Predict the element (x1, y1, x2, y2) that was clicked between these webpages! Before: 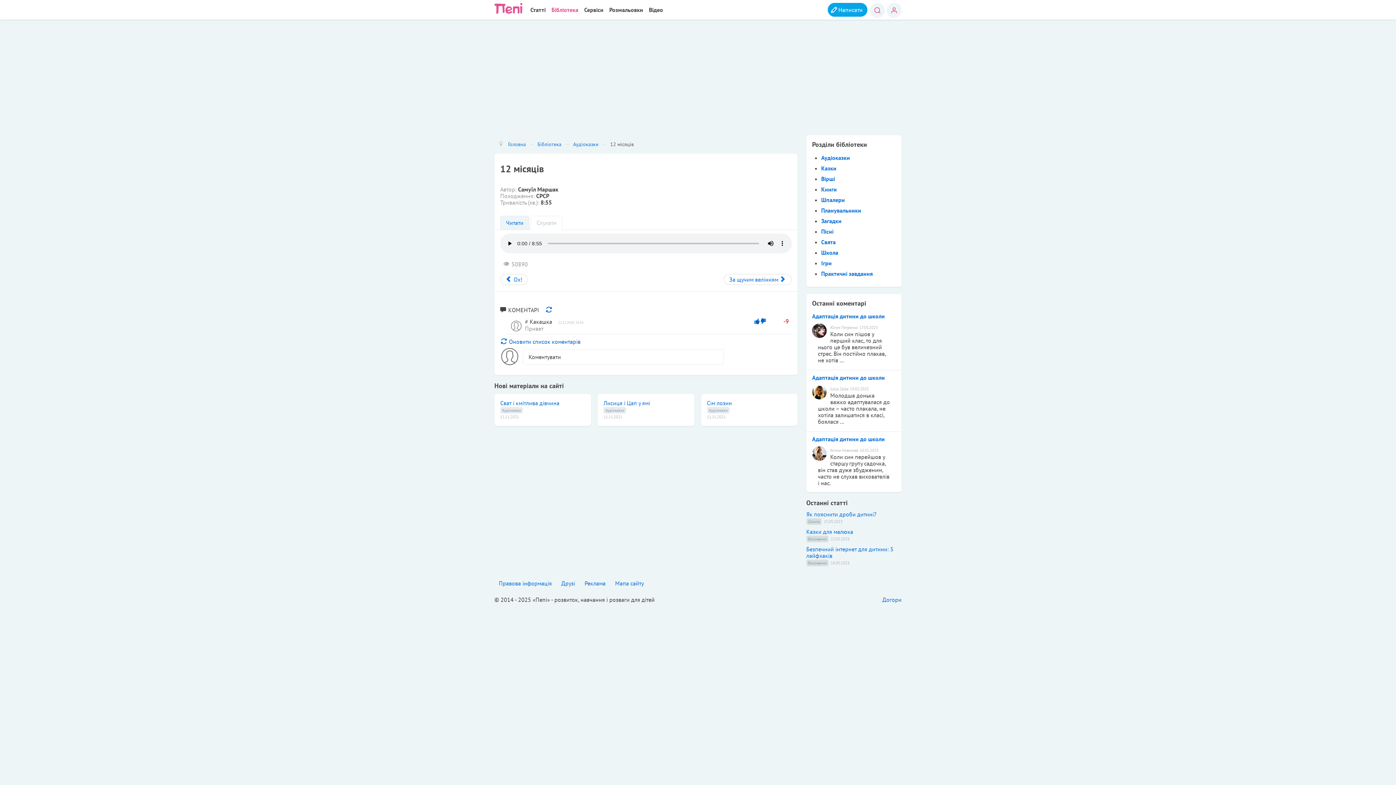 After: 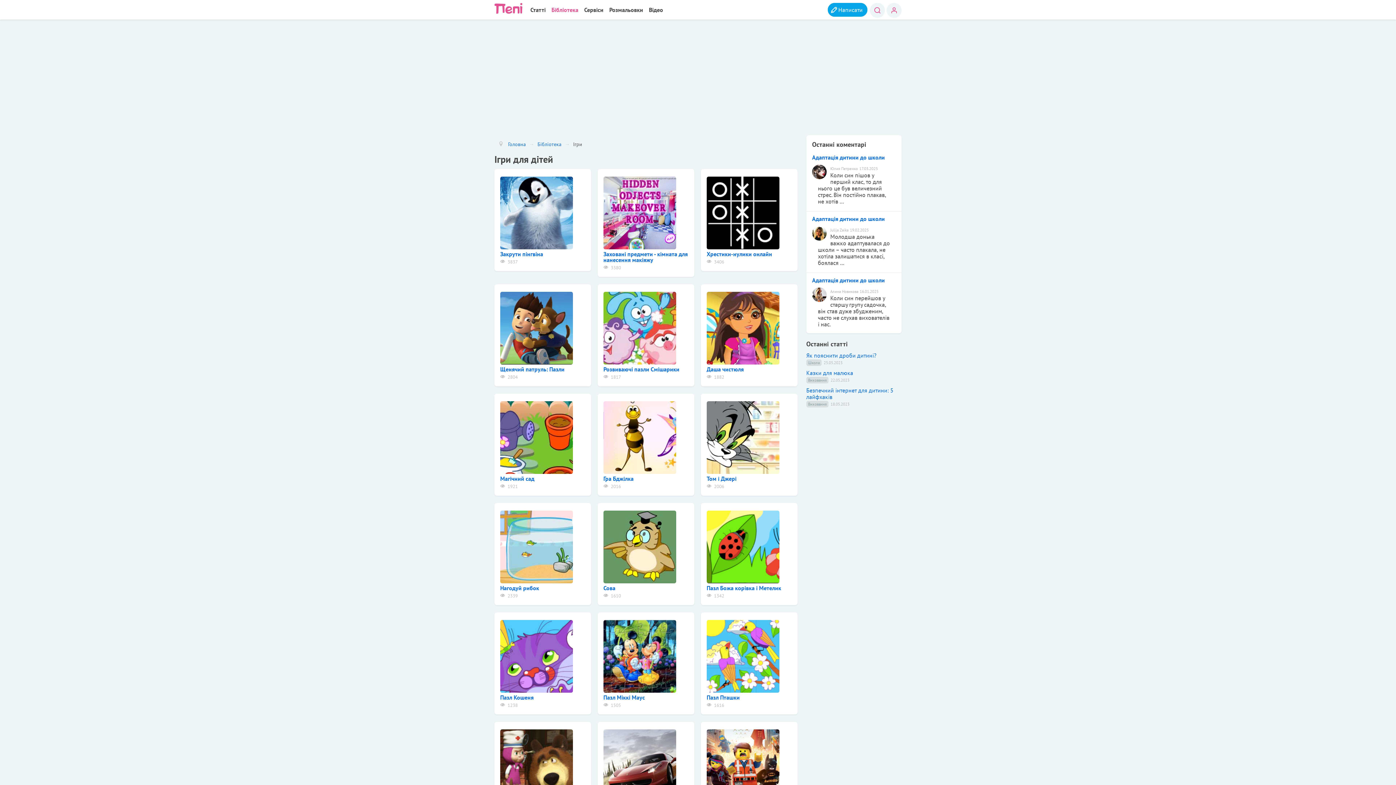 Action: bbox: (821, 259, 831, 266) label: Ігри